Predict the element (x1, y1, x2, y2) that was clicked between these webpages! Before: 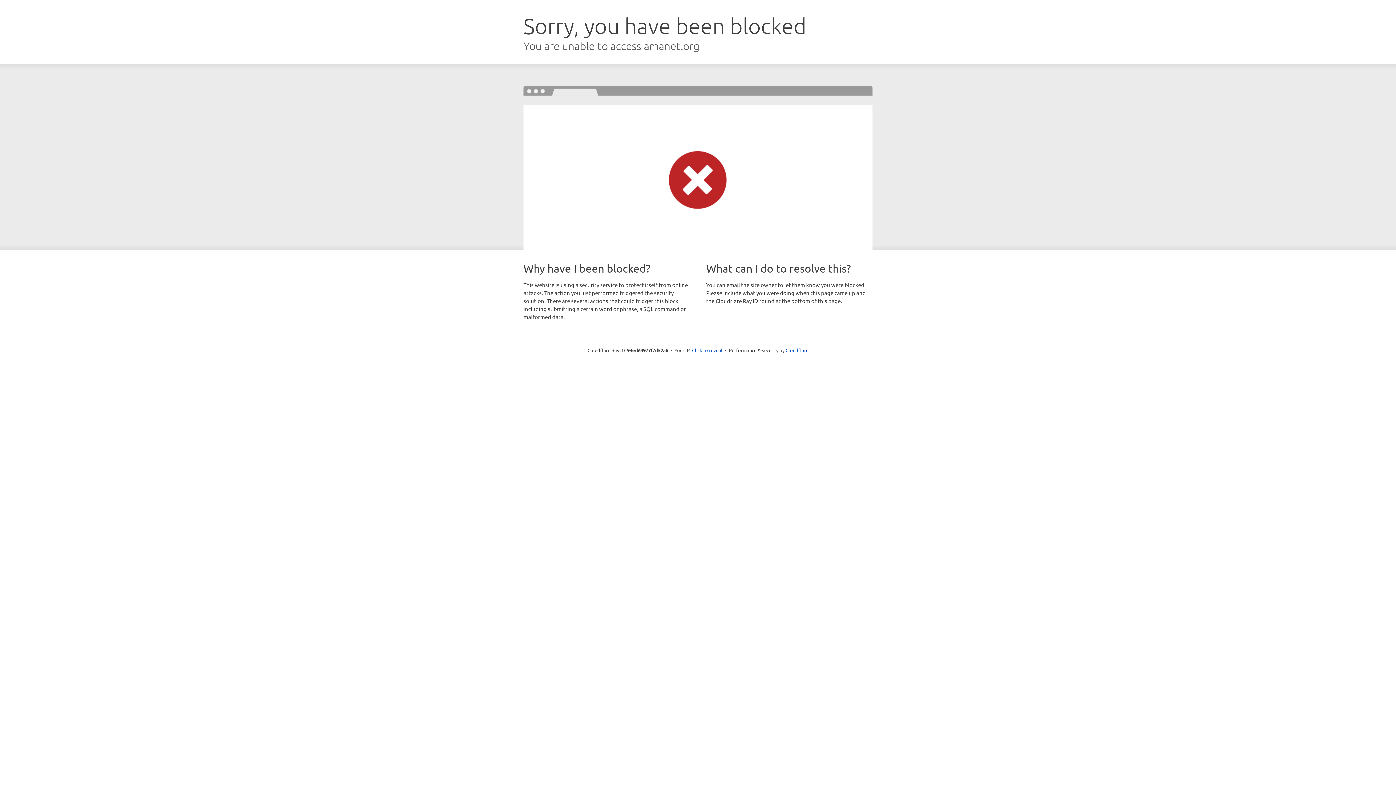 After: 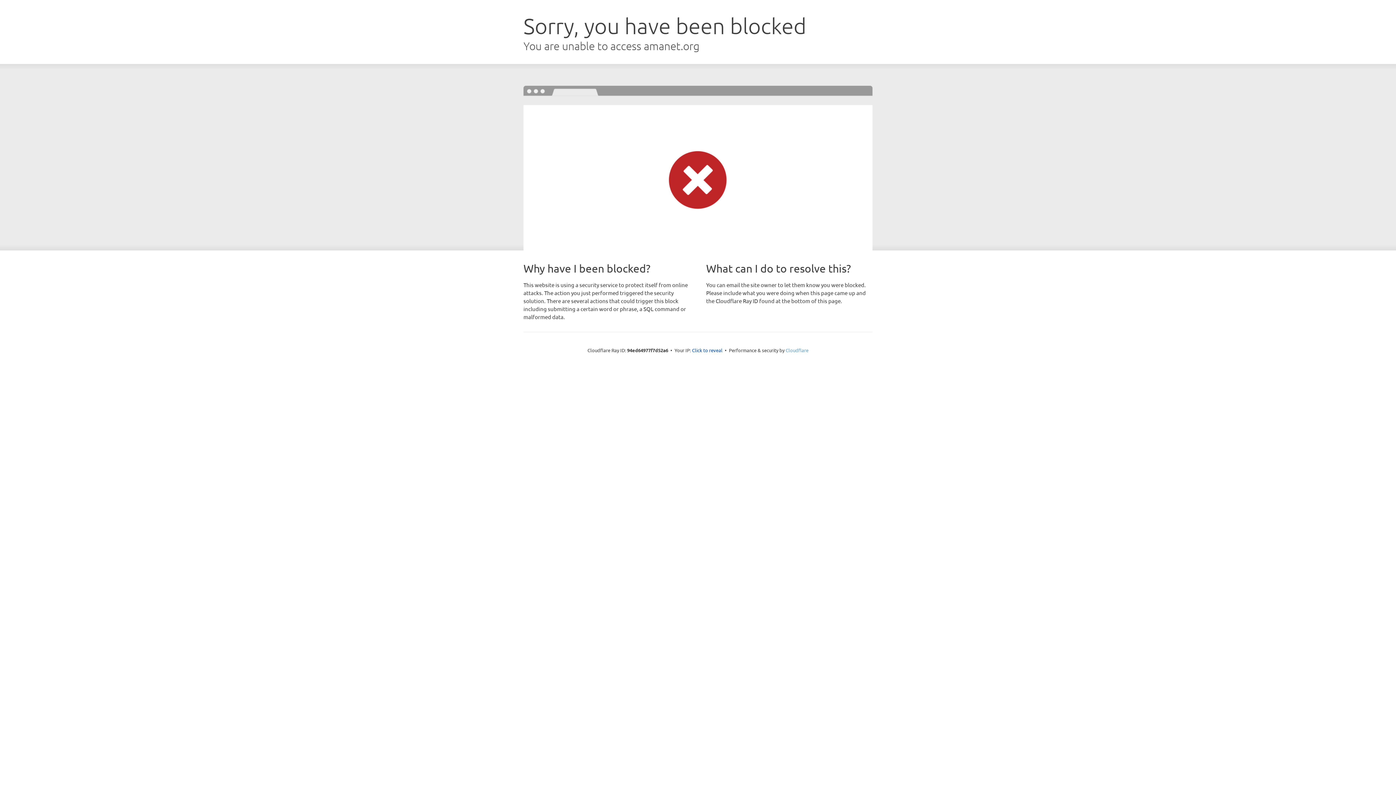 Action: bbox: (785, 347, 808, 353) label: Cloudflare